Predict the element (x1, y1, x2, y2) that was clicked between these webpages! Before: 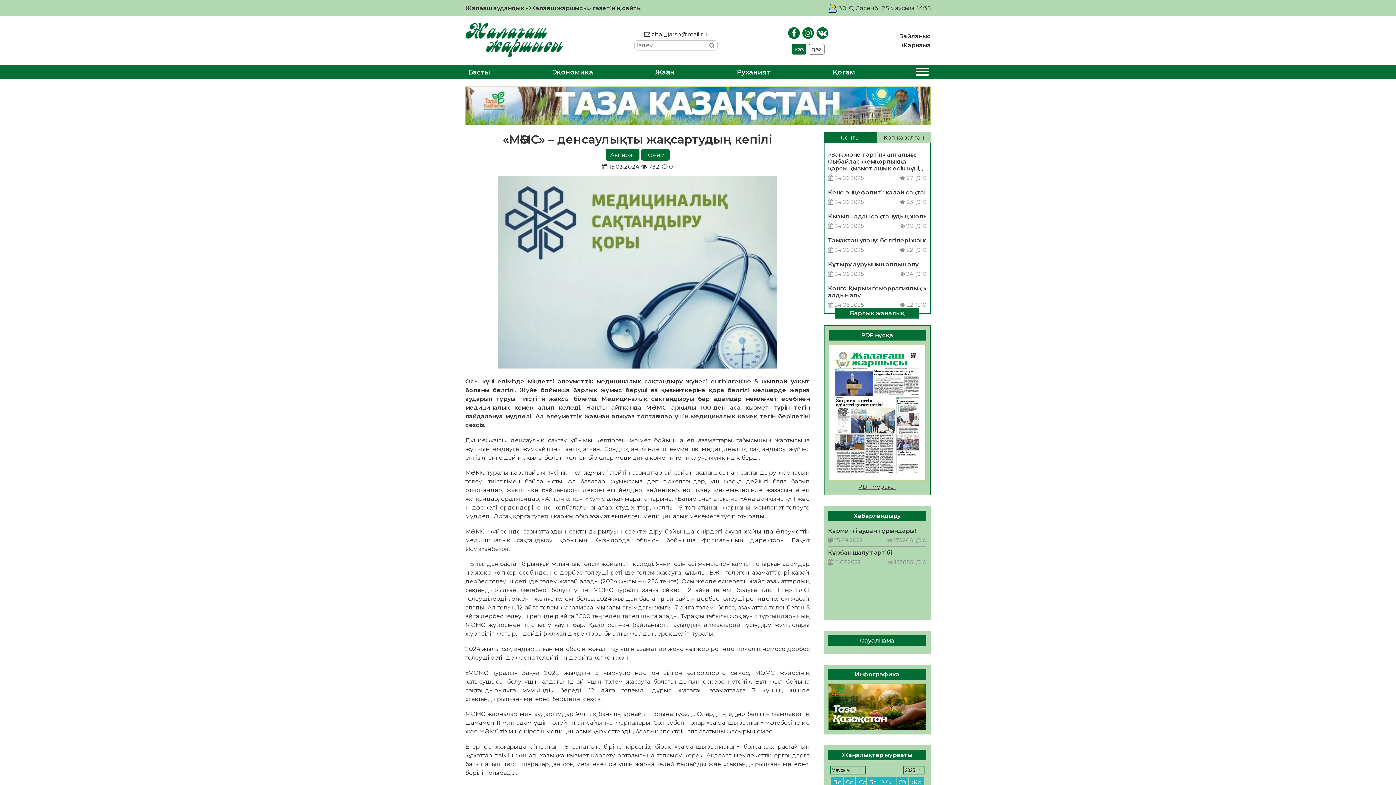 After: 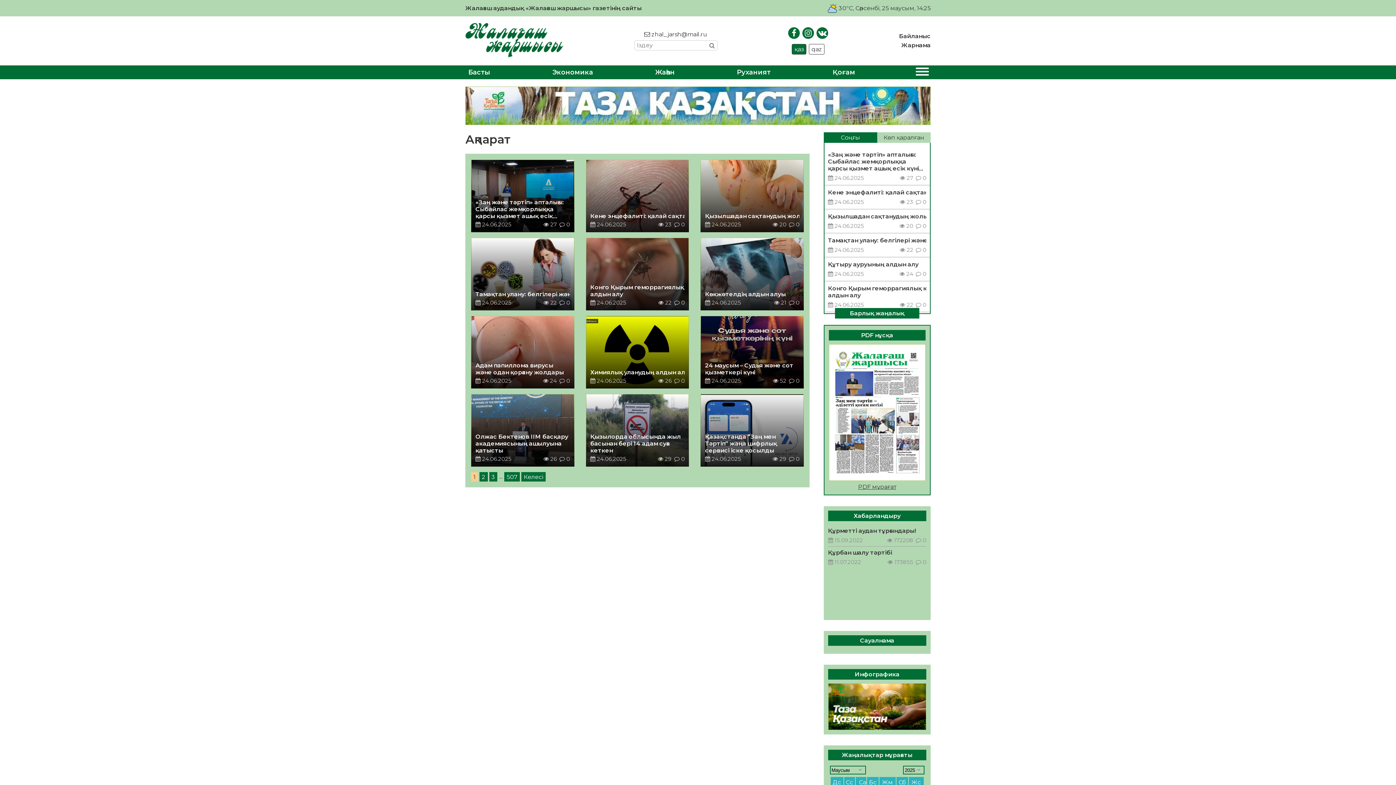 Action: bbox: (605, 149, 639, 160) label: Ақпарат